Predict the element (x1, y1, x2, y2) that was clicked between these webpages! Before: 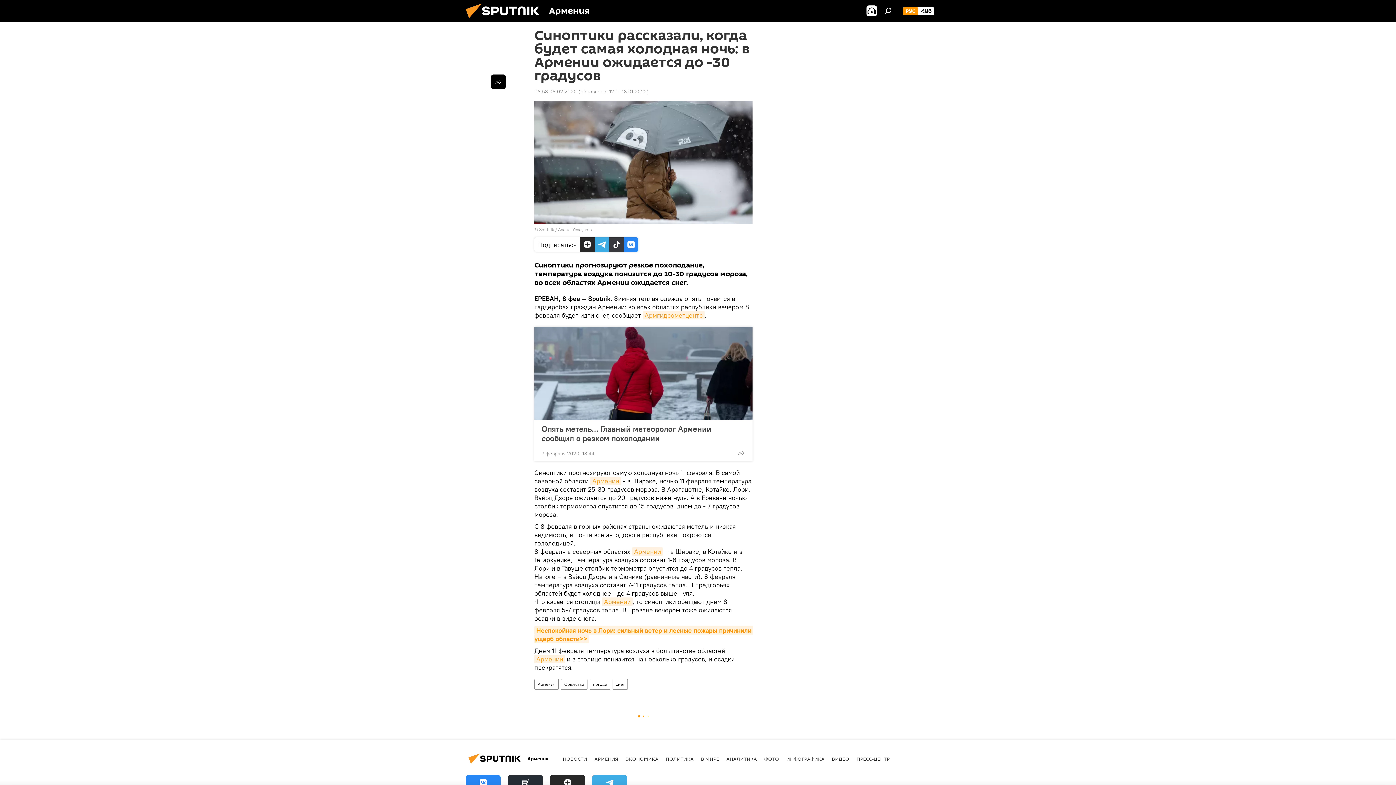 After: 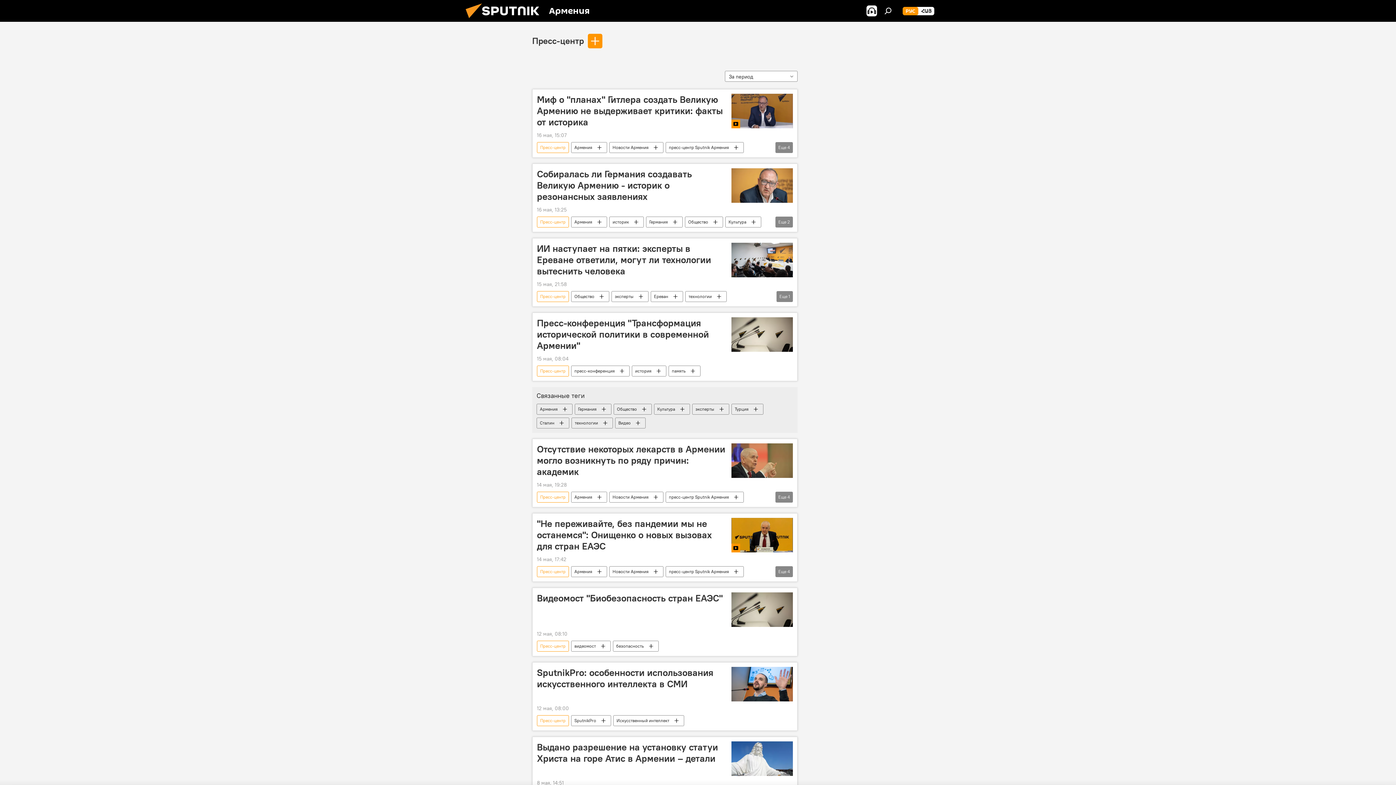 Action: label: ПРЕСС-ЦЕНТР bbox: (856, 755, 889, 762)